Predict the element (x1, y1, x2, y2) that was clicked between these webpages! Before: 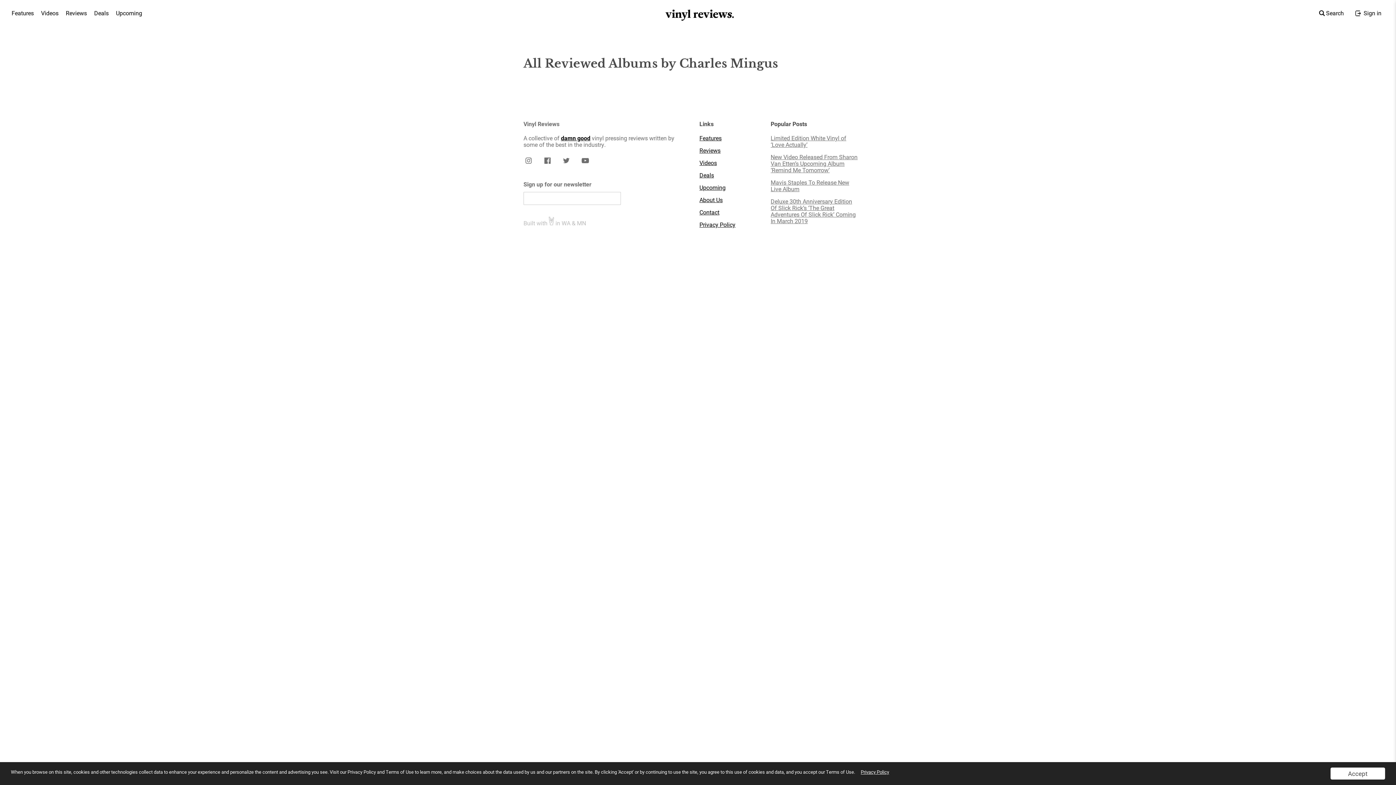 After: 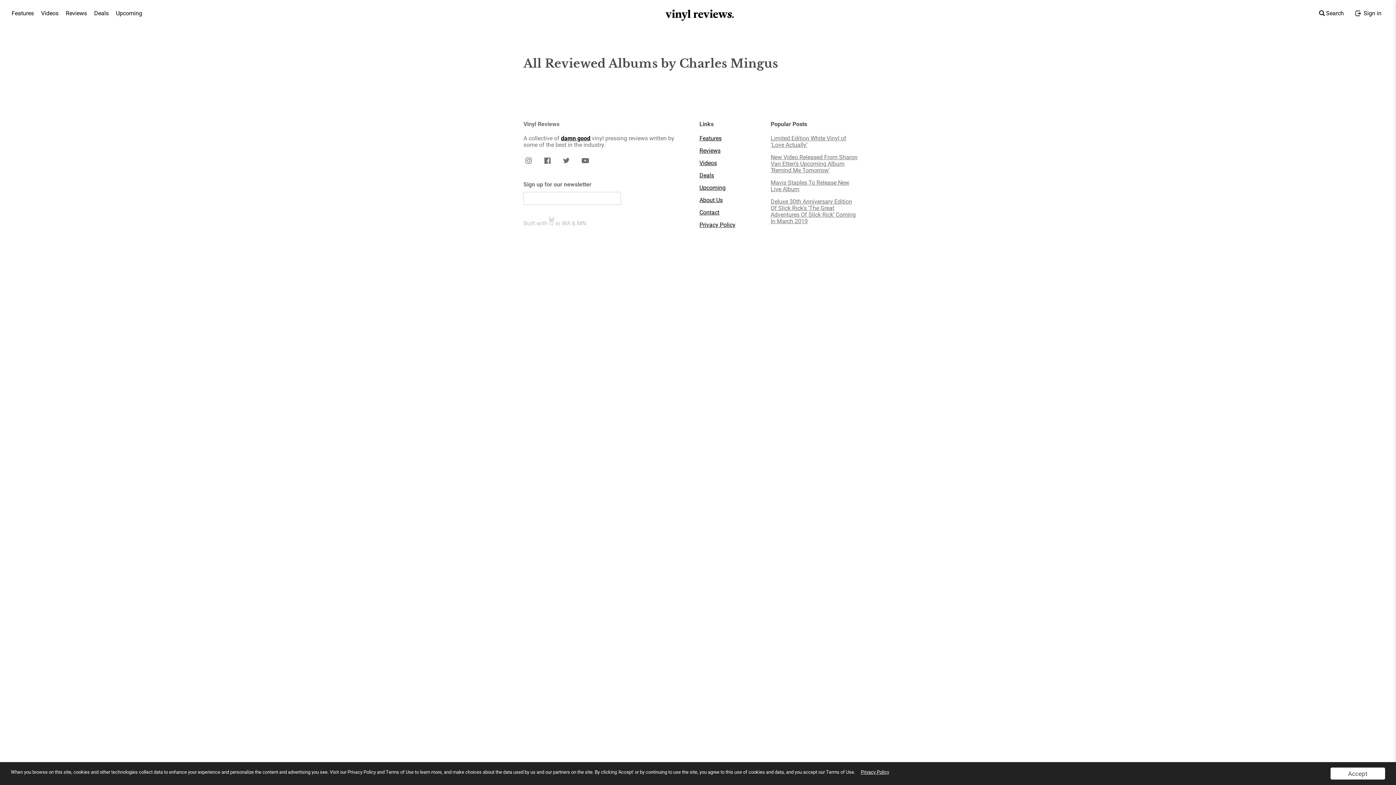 Action: bbox: (523, 157, 541, 164)